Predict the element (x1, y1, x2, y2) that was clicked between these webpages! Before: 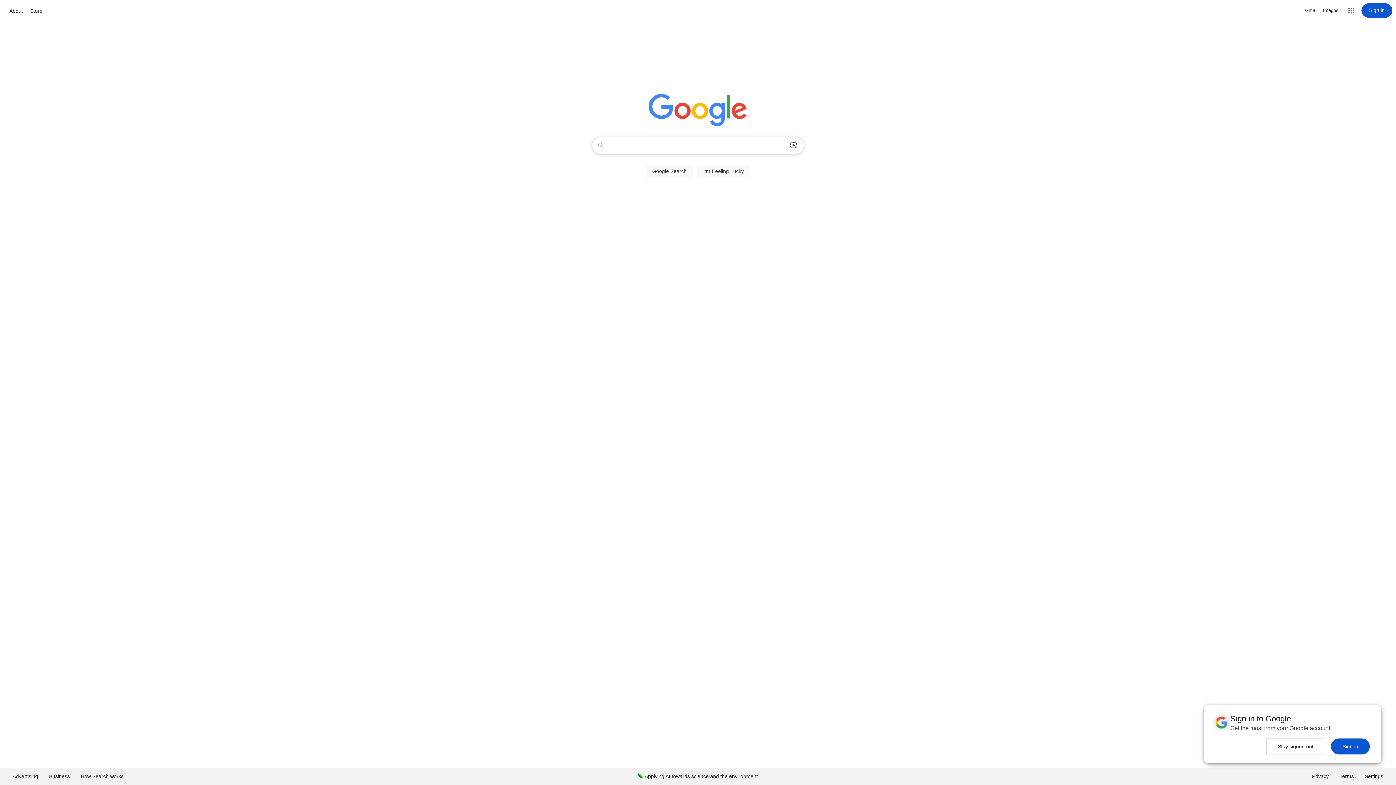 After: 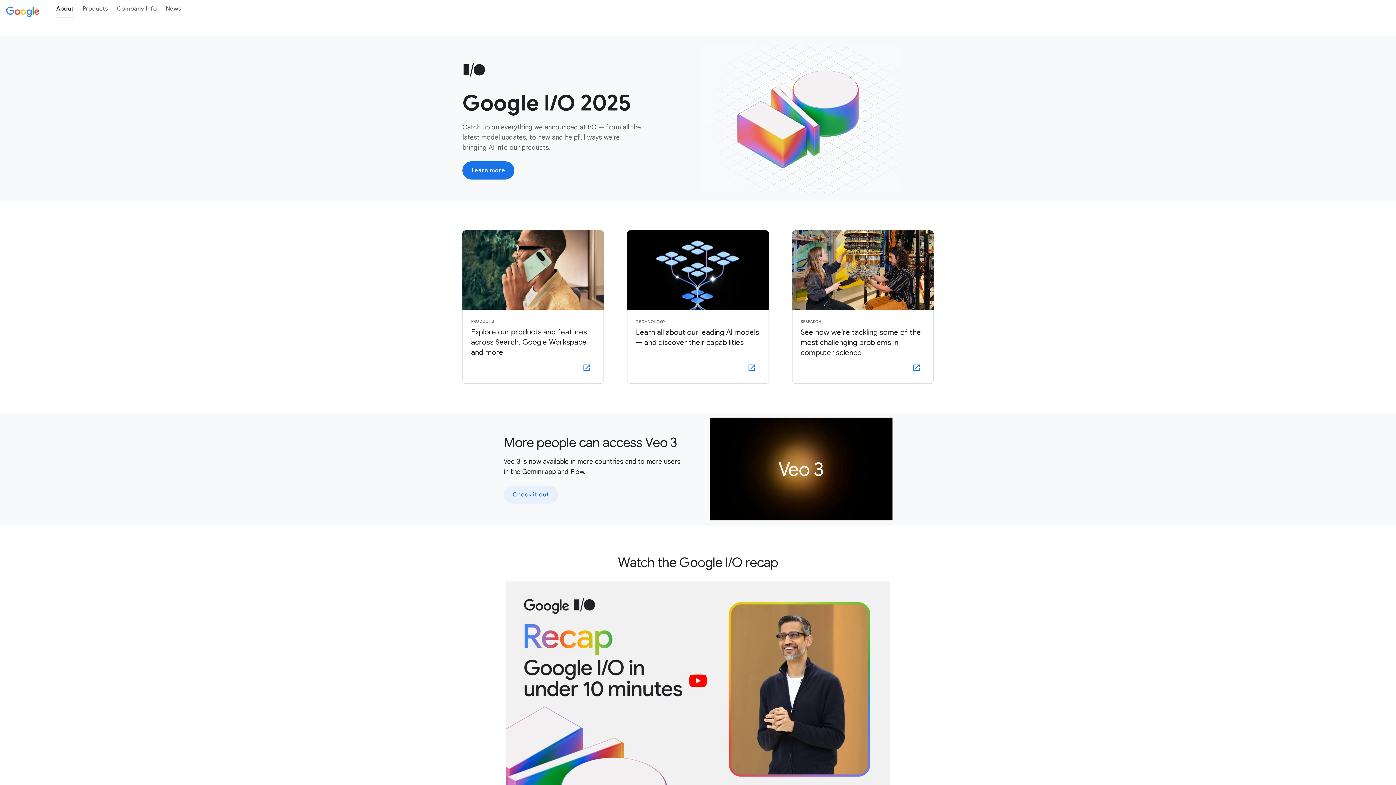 Action: bbox: (7, 6, 24, 15) label: About